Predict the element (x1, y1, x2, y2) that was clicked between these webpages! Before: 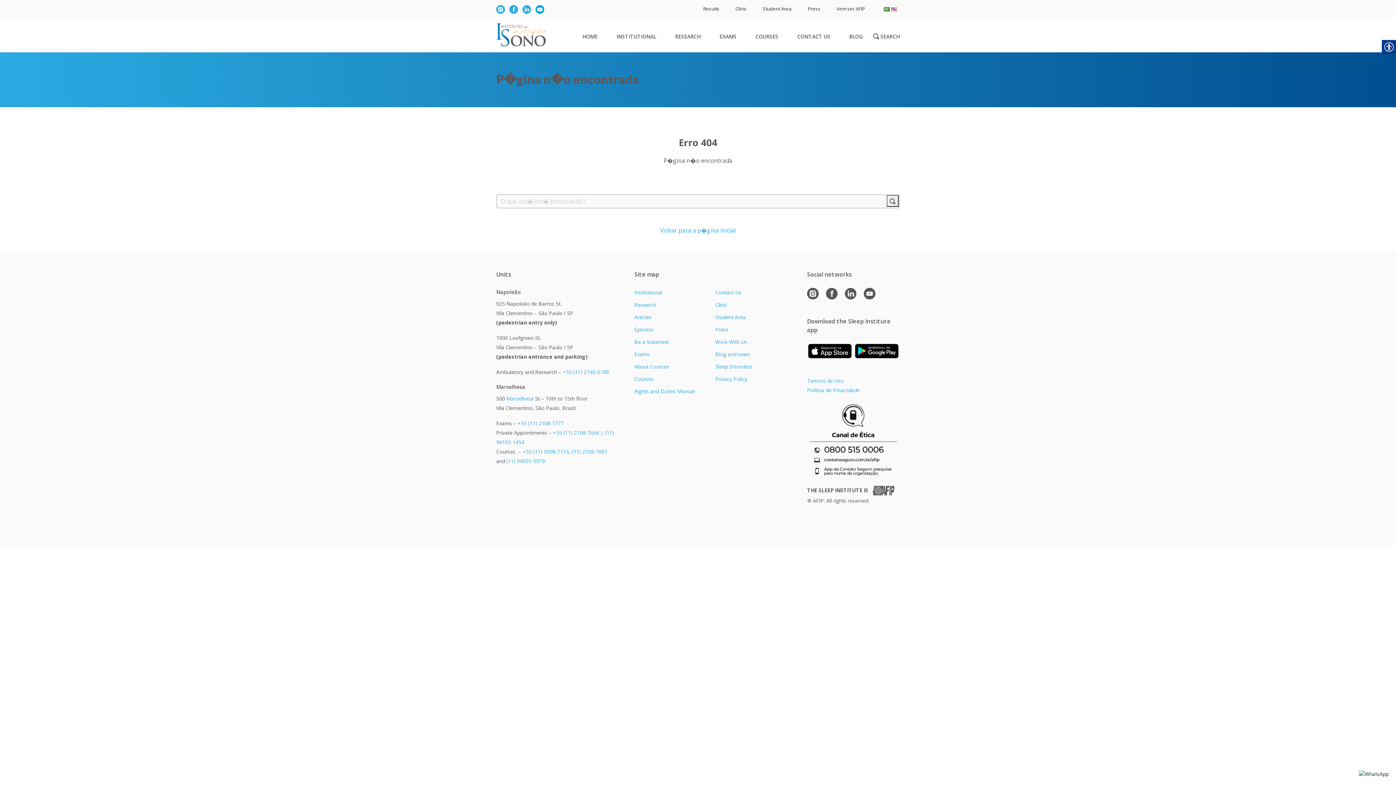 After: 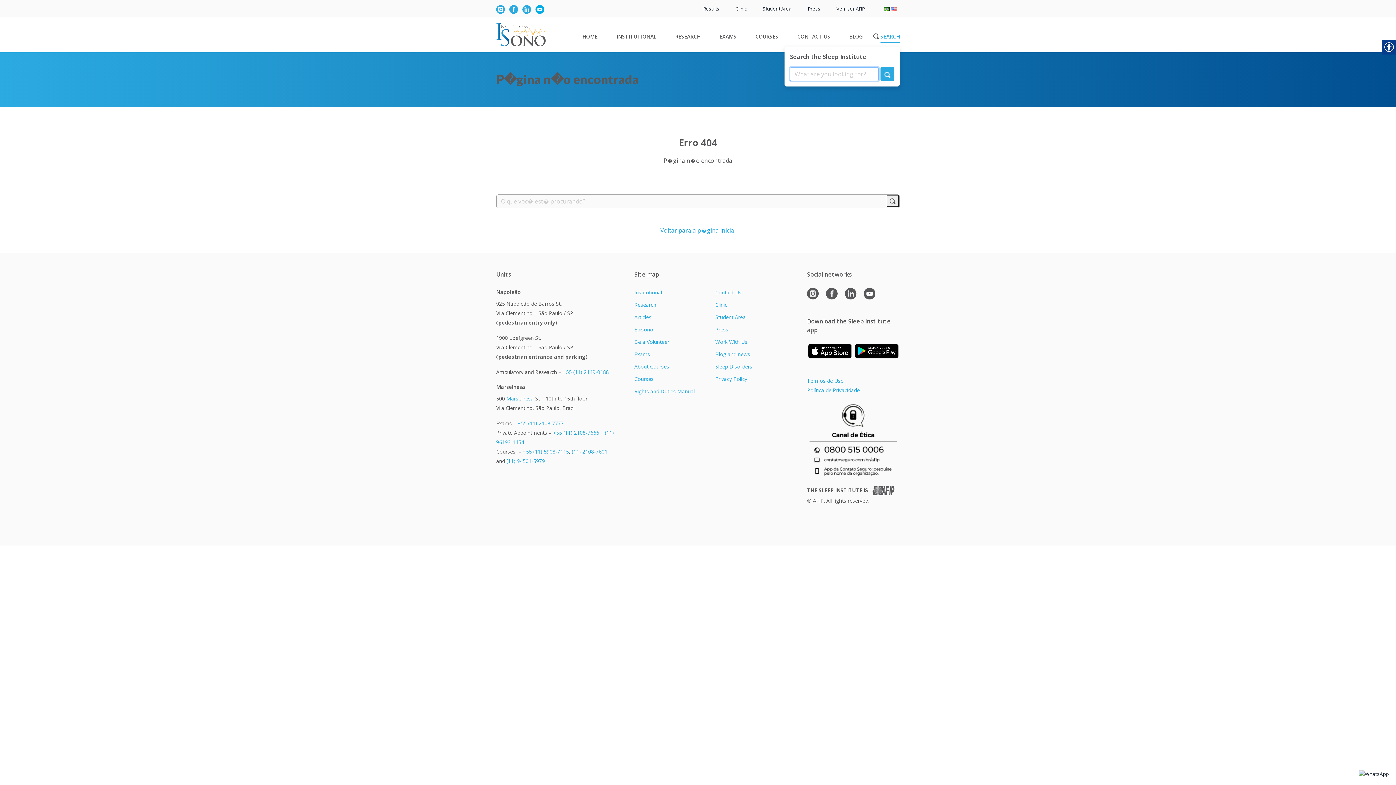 Action: bbox: (880, 33, 900, 40) label: SEARCH